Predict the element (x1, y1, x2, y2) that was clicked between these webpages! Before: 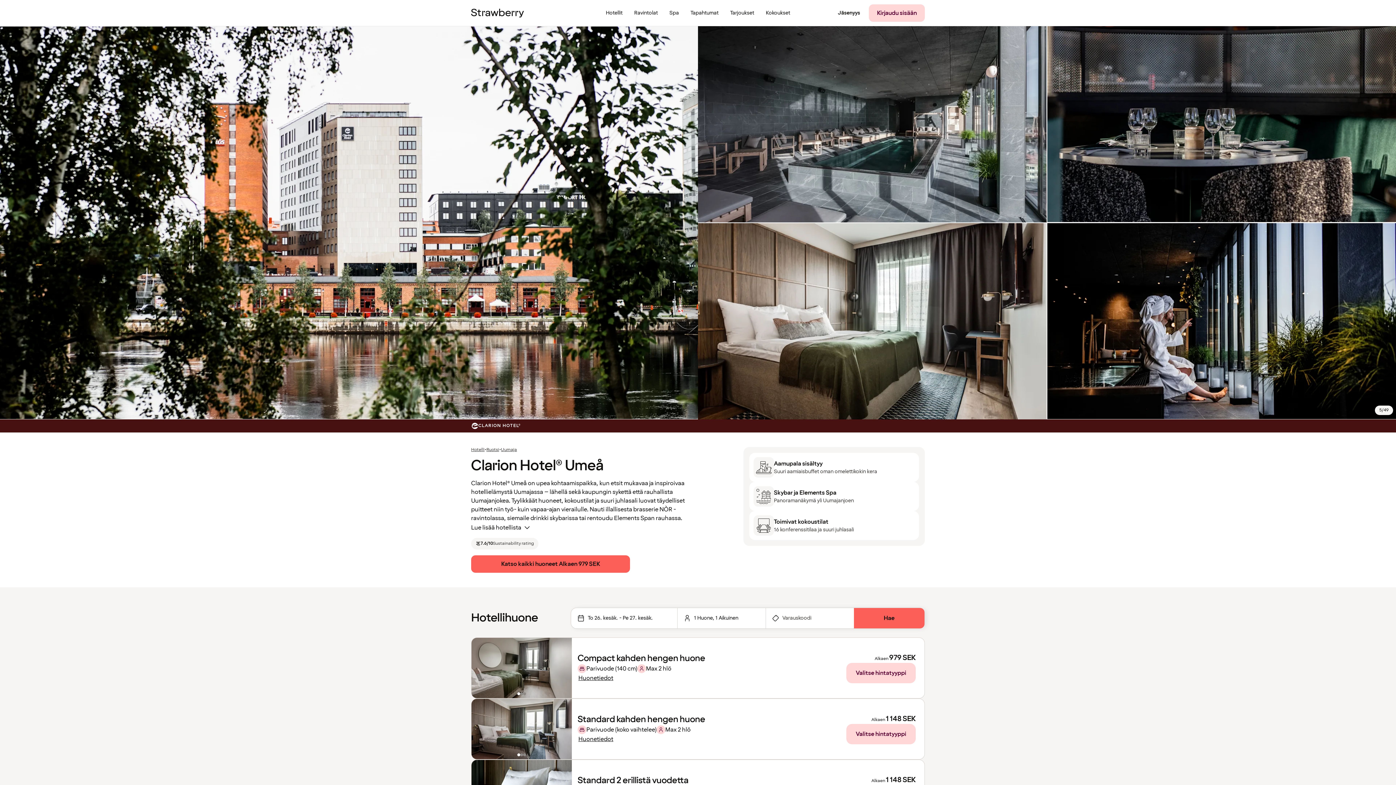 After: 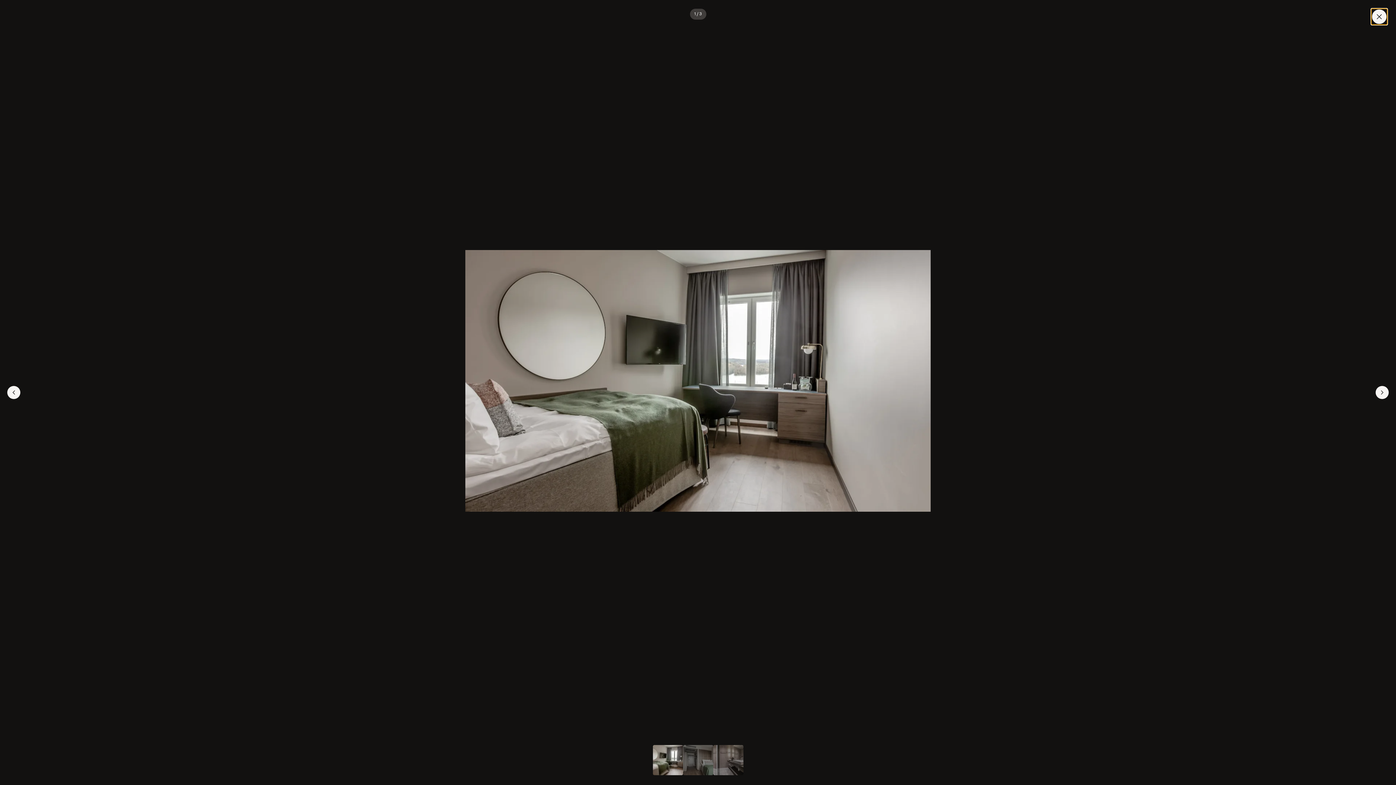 Action: bbox: (471, 638, 572, 698)